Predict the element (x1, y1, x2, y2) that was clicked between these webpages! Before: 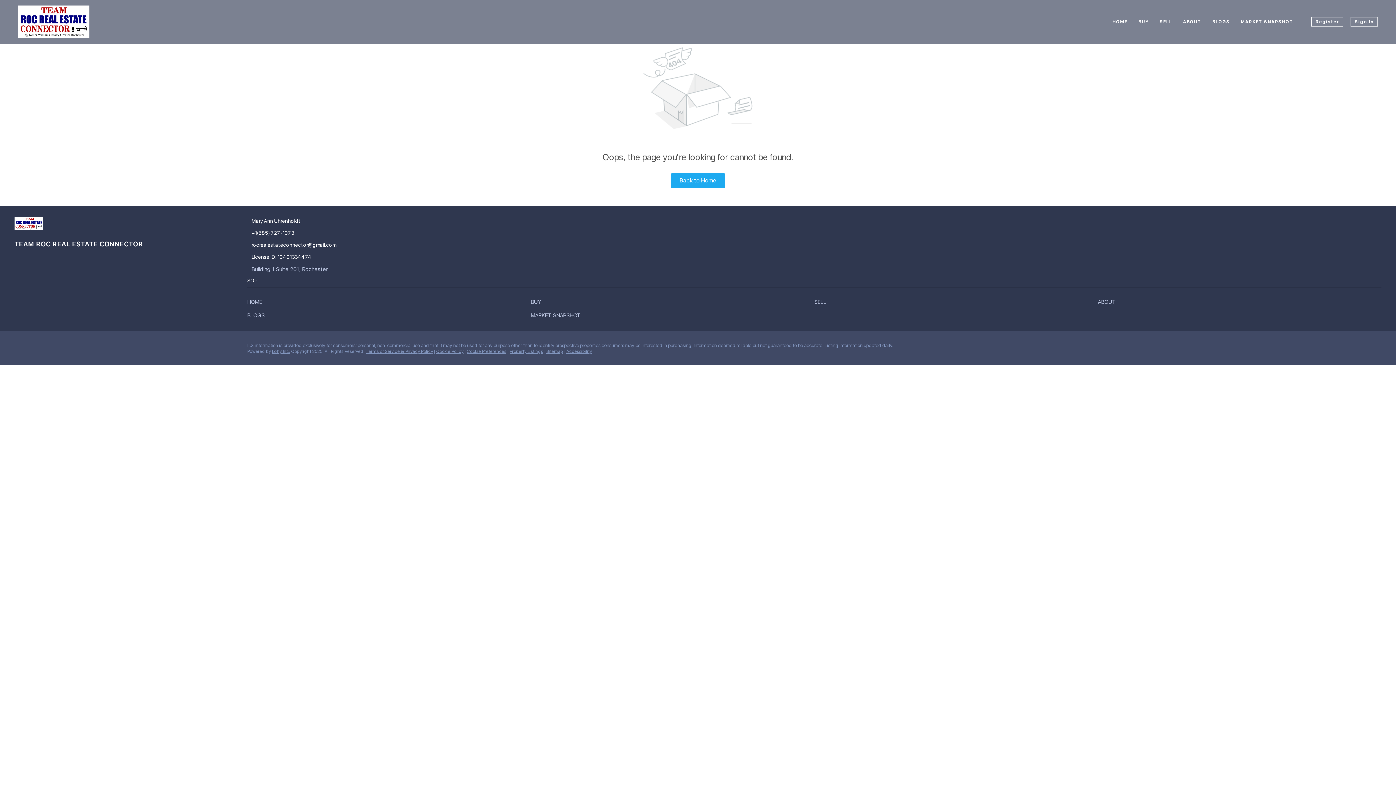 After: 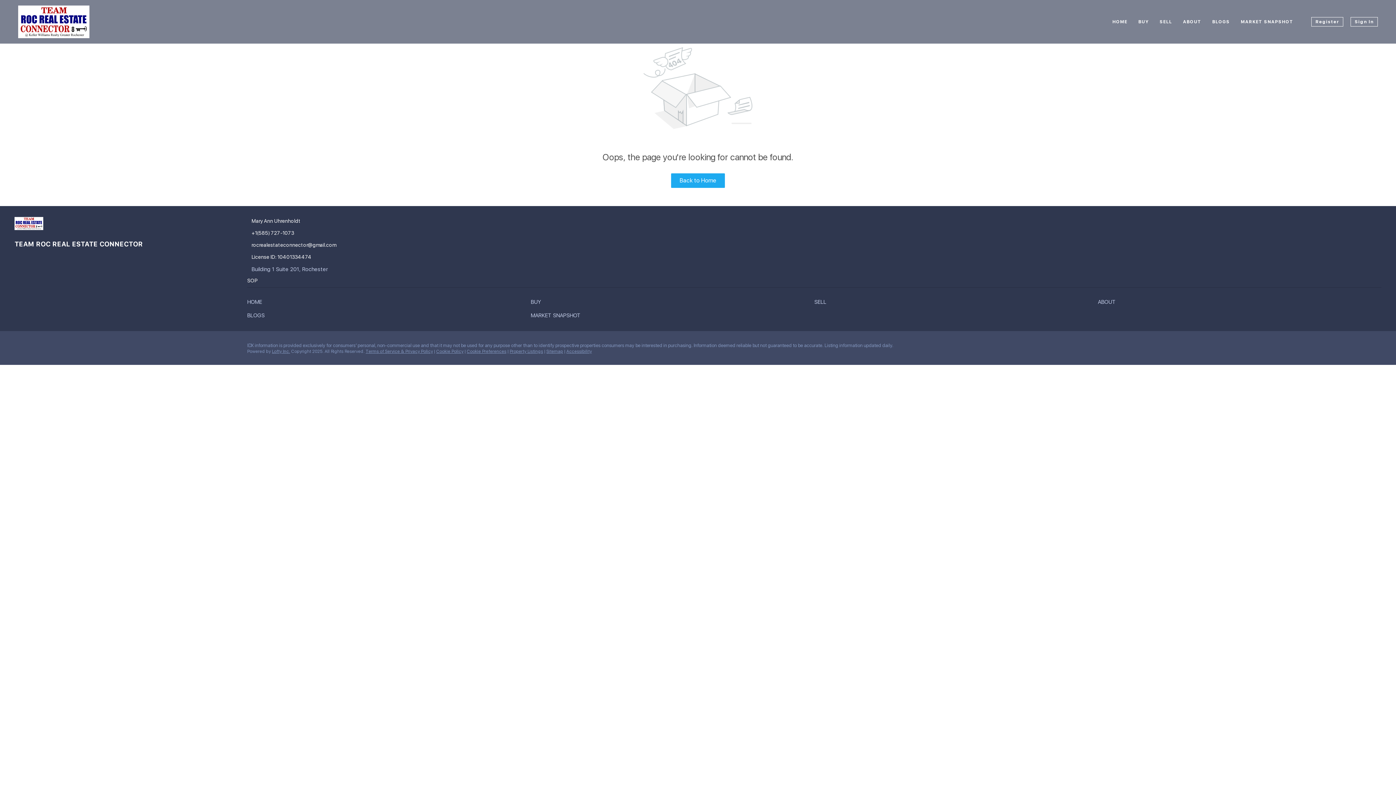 Action: label: SOP bbox: (247, 277, 257, 283)